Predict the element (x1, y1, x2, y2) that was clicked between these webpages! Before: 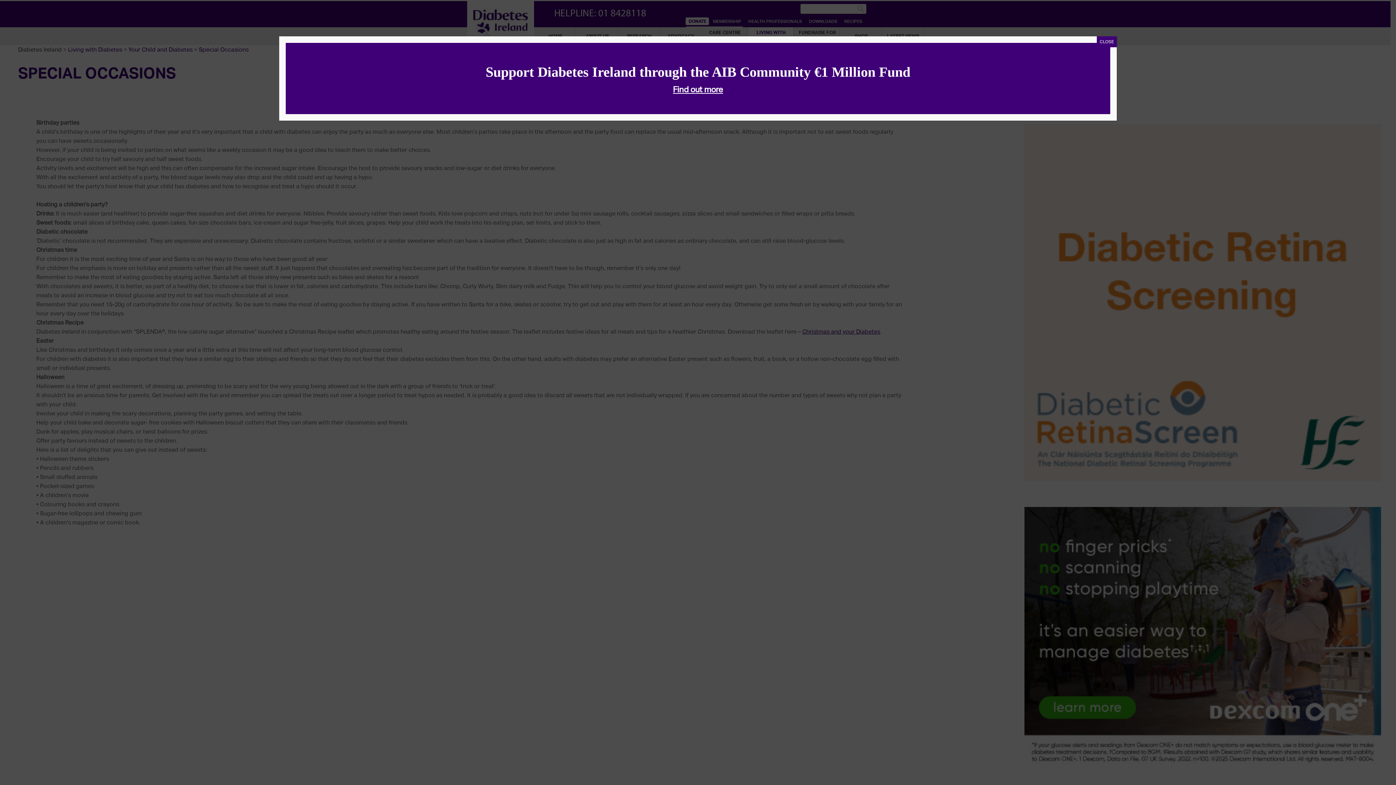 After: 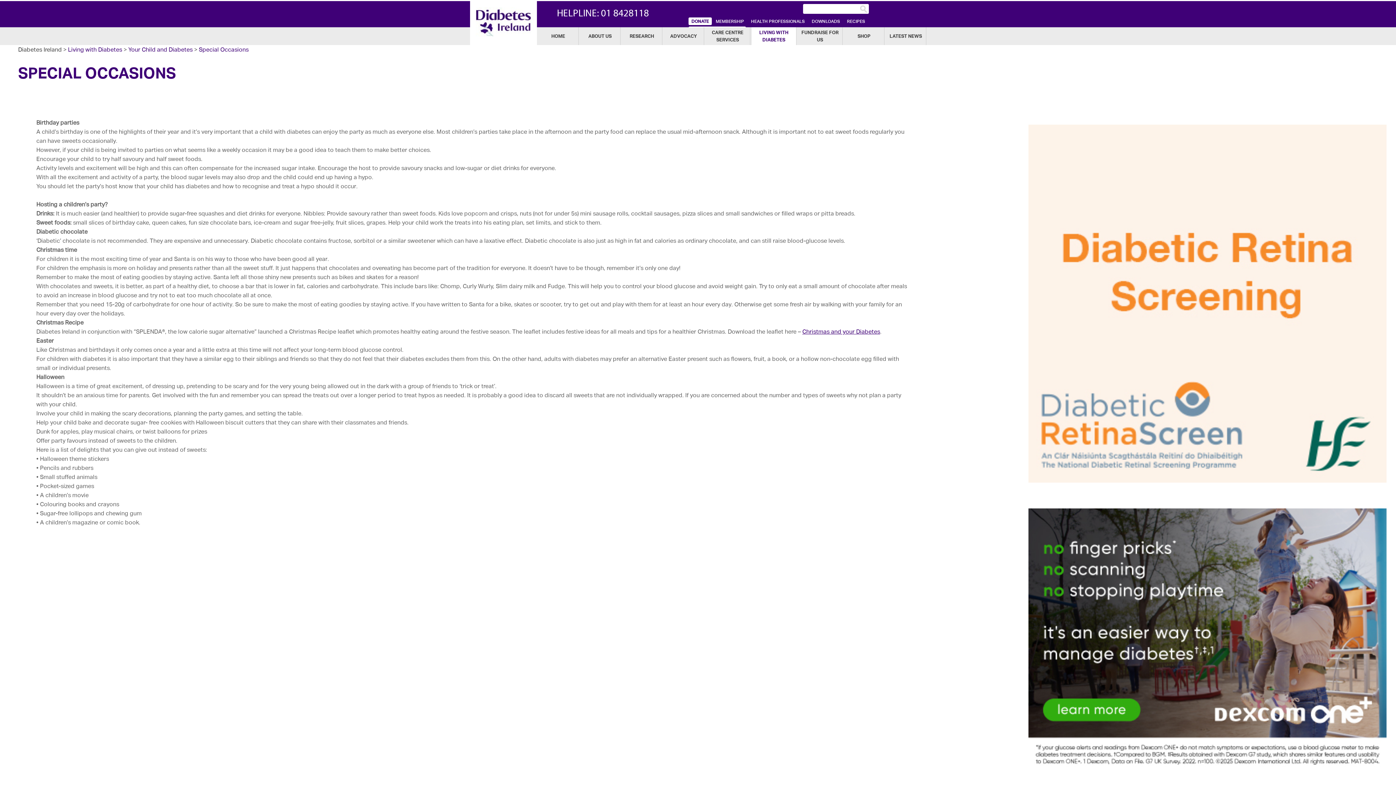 Action: bbox: (1097, 36, 1117, 47) label: Close